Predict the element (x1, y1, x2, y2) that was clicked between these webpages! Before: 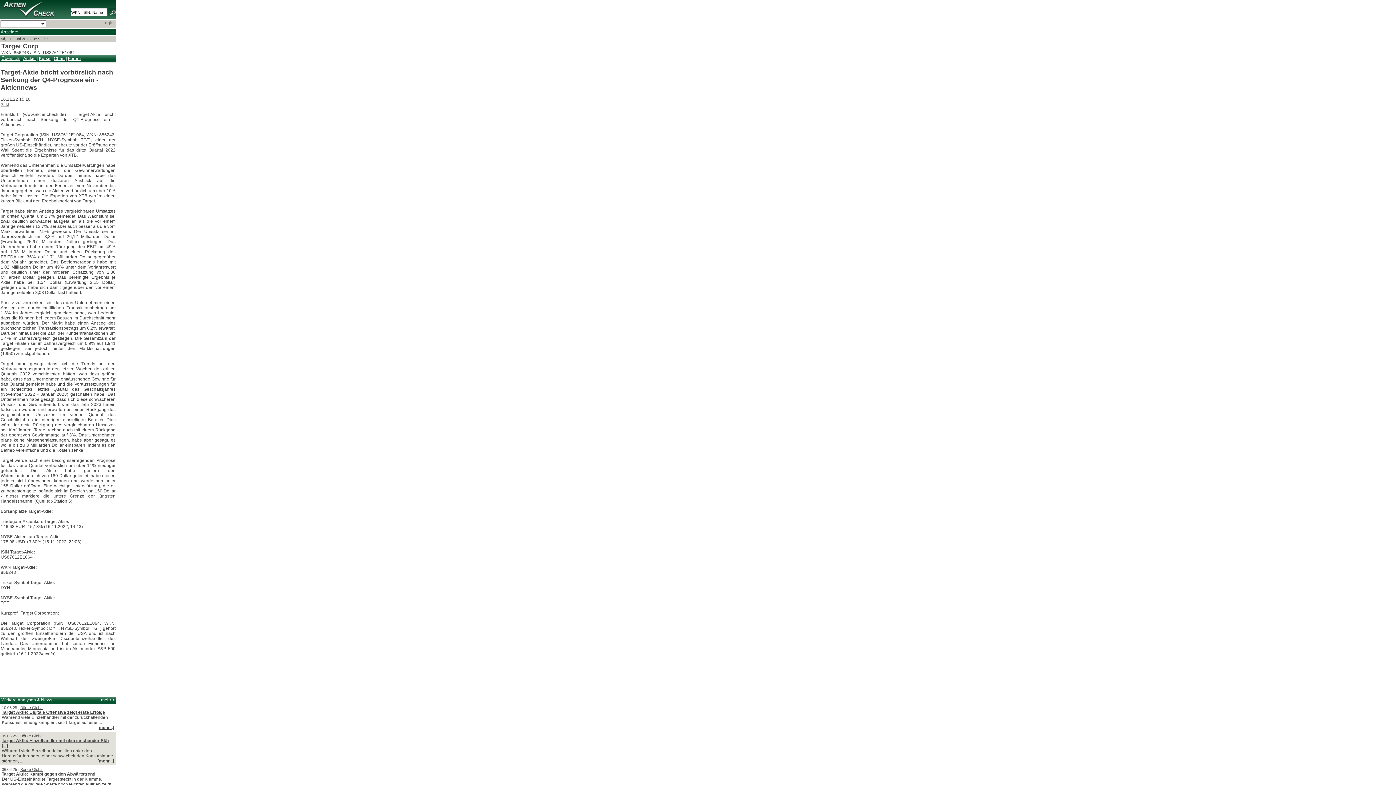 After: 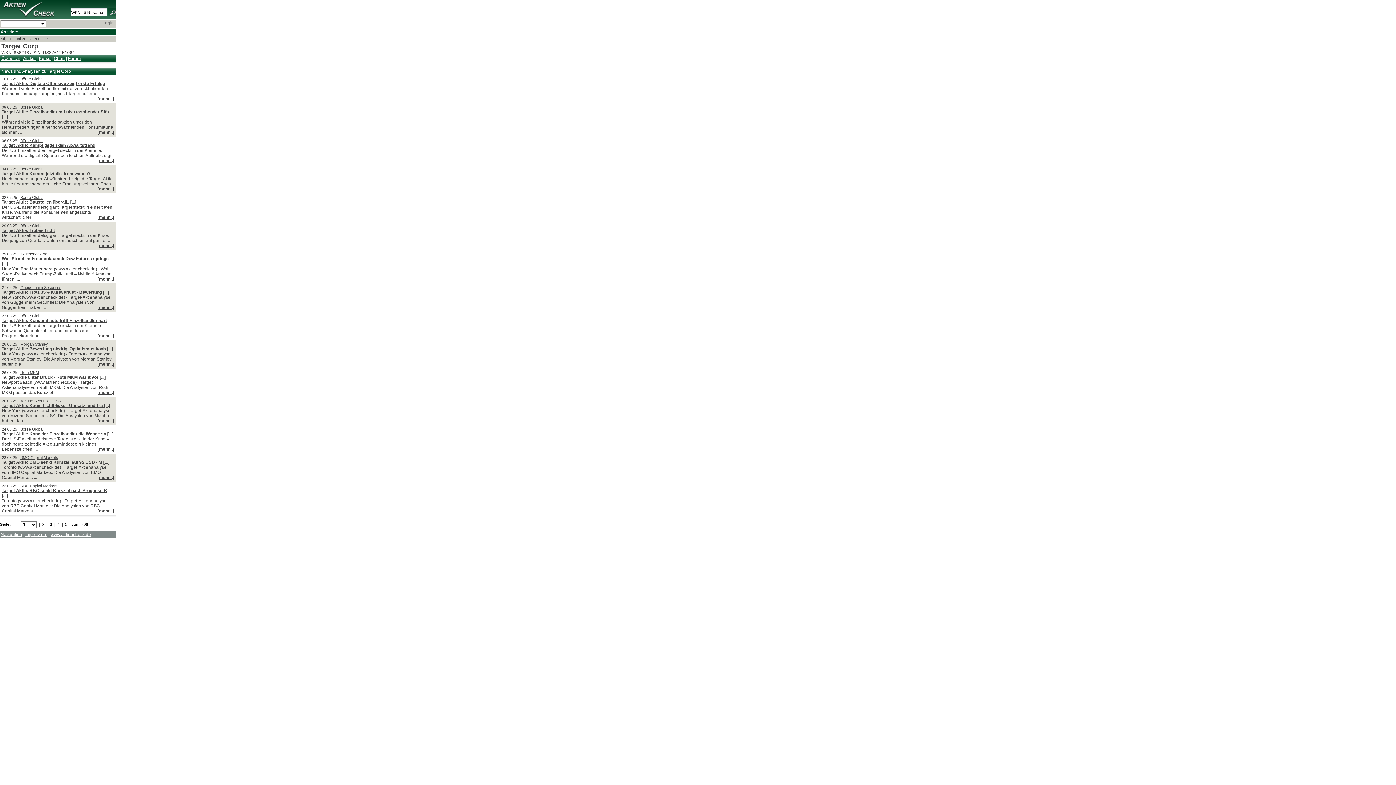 Action: label: mehr > bbox: (101, 697, 114, 702)